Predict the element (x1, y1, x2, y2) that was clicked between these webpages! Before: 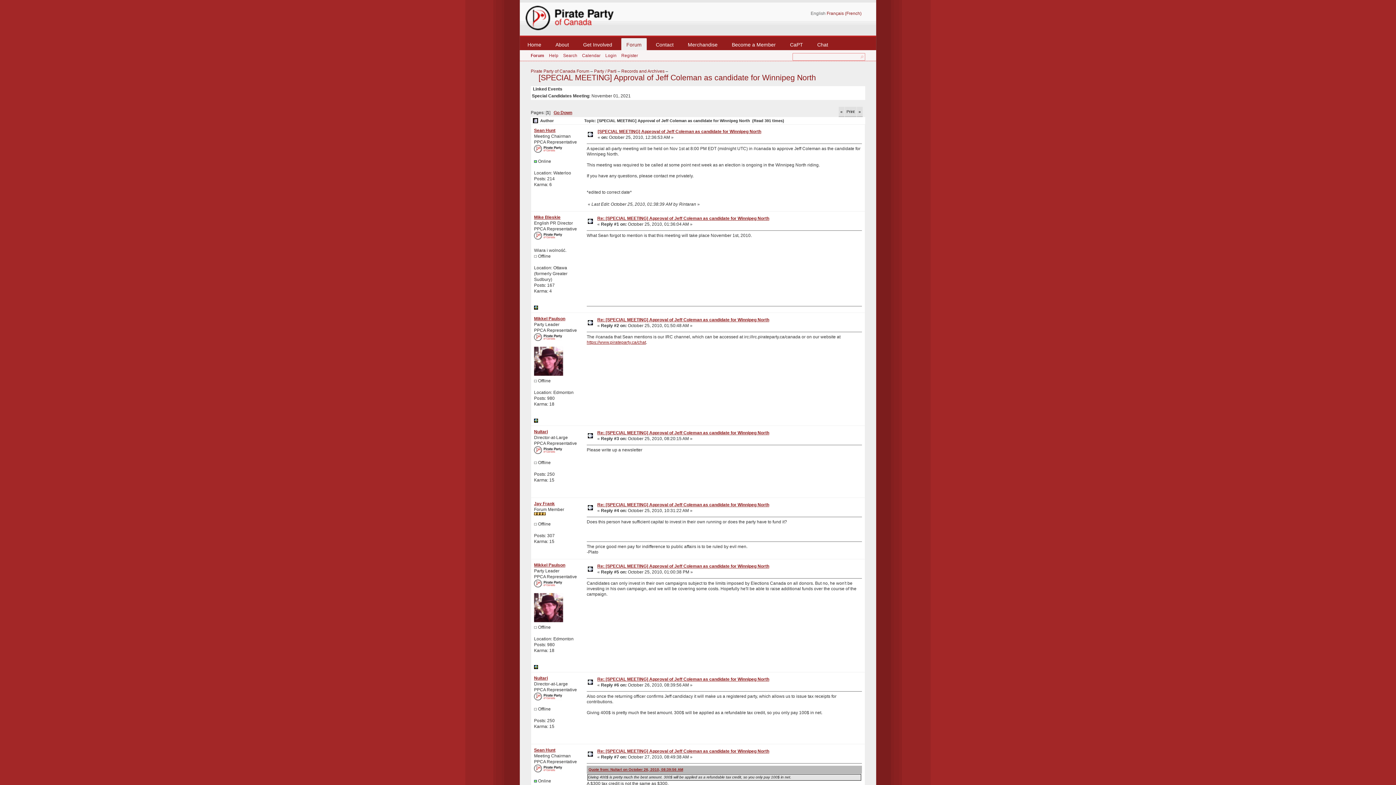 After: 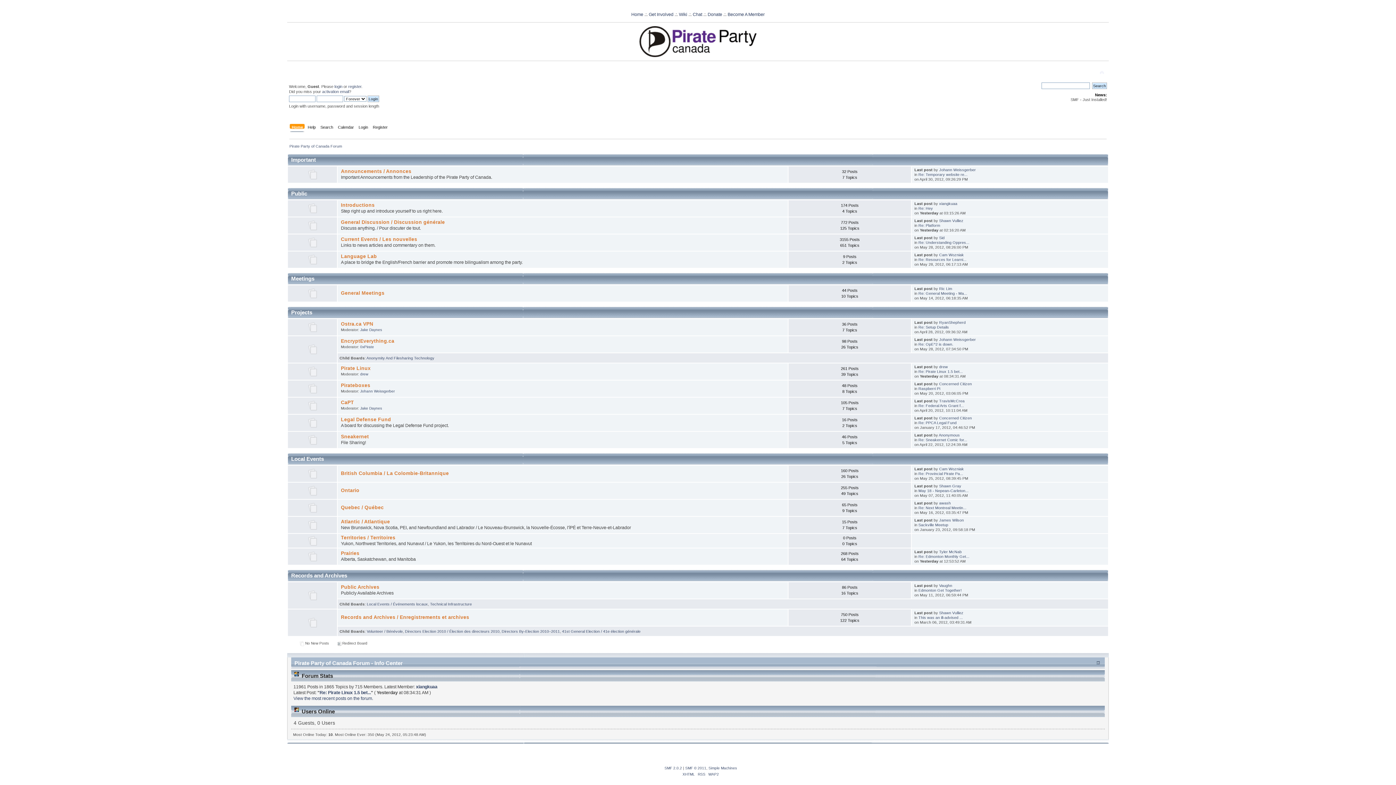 Action: bbox: (530, 53, 544, 58) label: Forum